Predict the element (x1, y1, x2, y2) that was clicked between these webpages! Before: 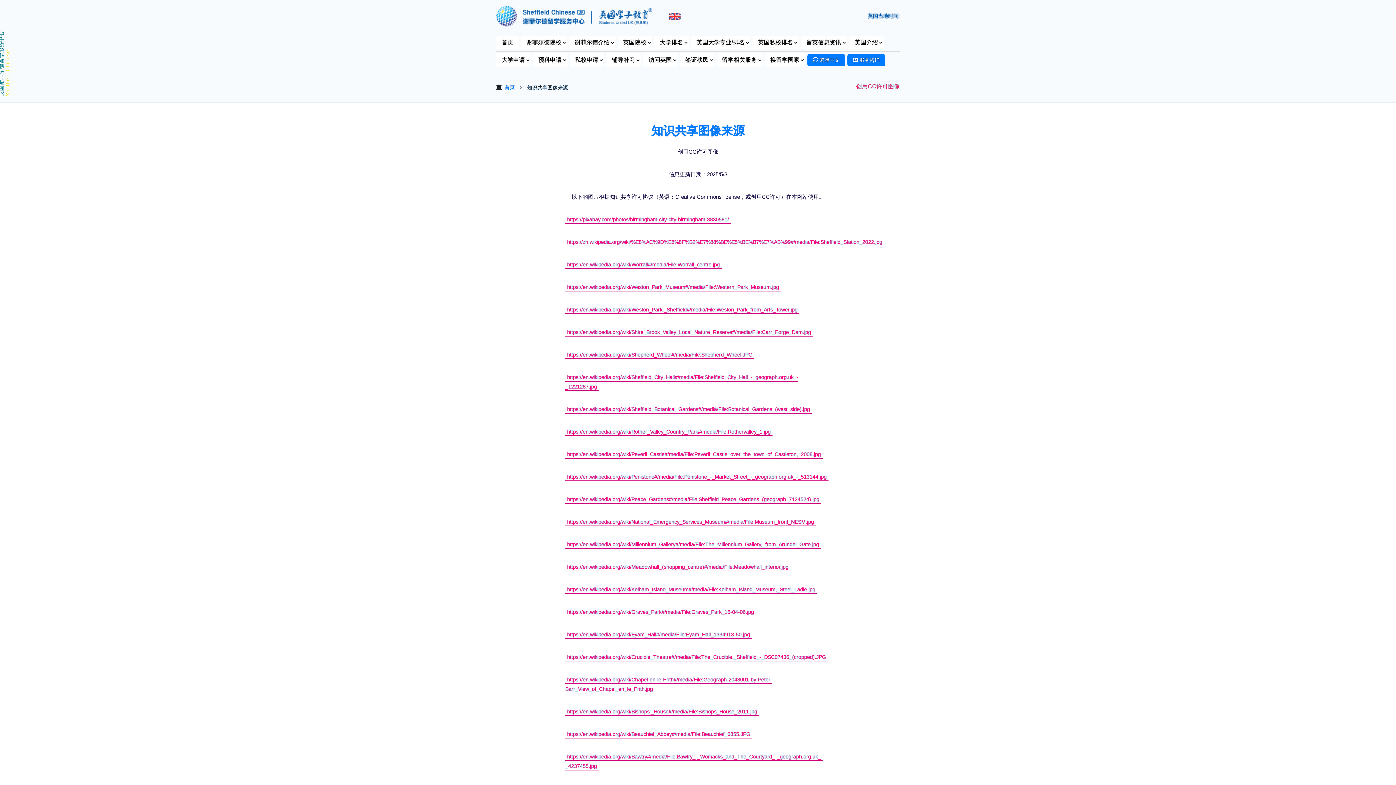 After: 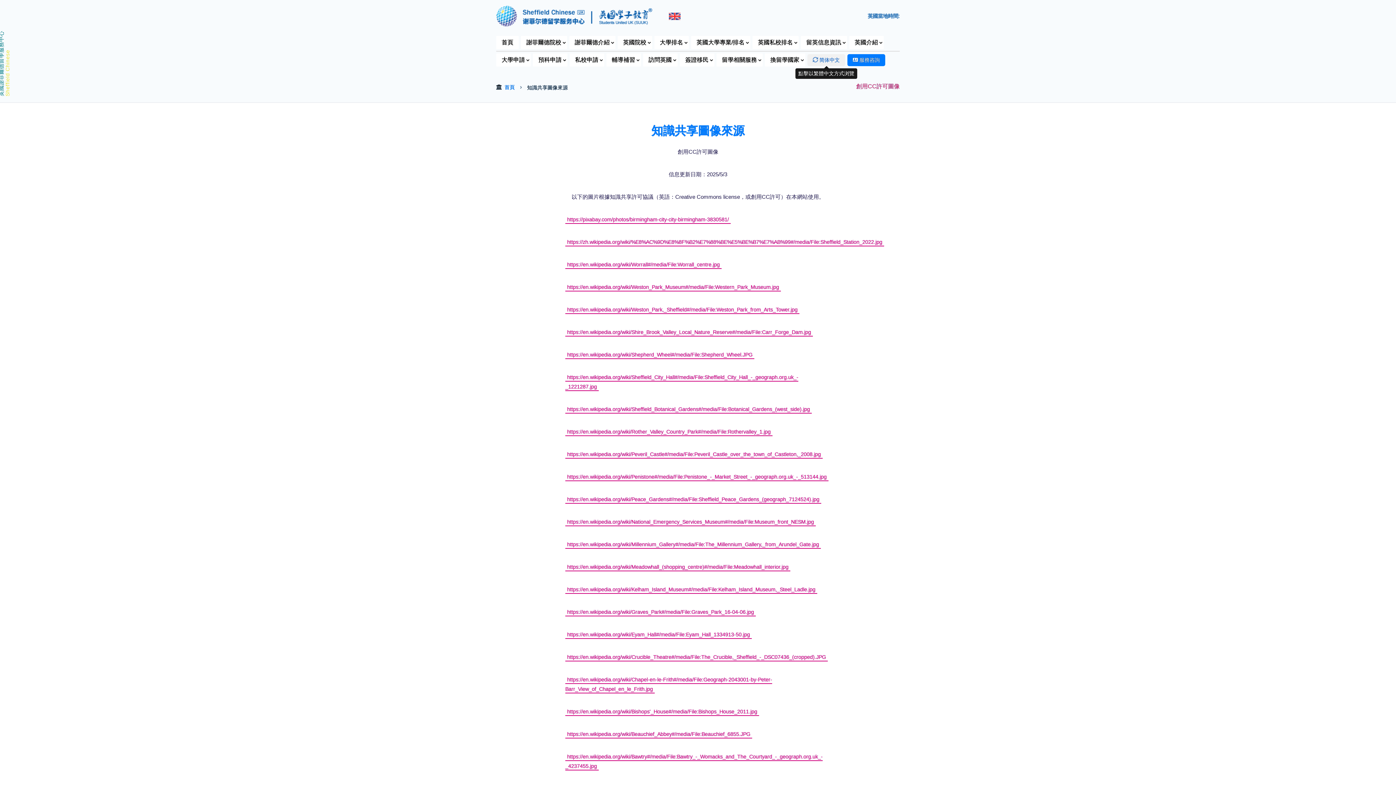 Action: bbox: (807, 54, 845, 66) label:  繁體中文